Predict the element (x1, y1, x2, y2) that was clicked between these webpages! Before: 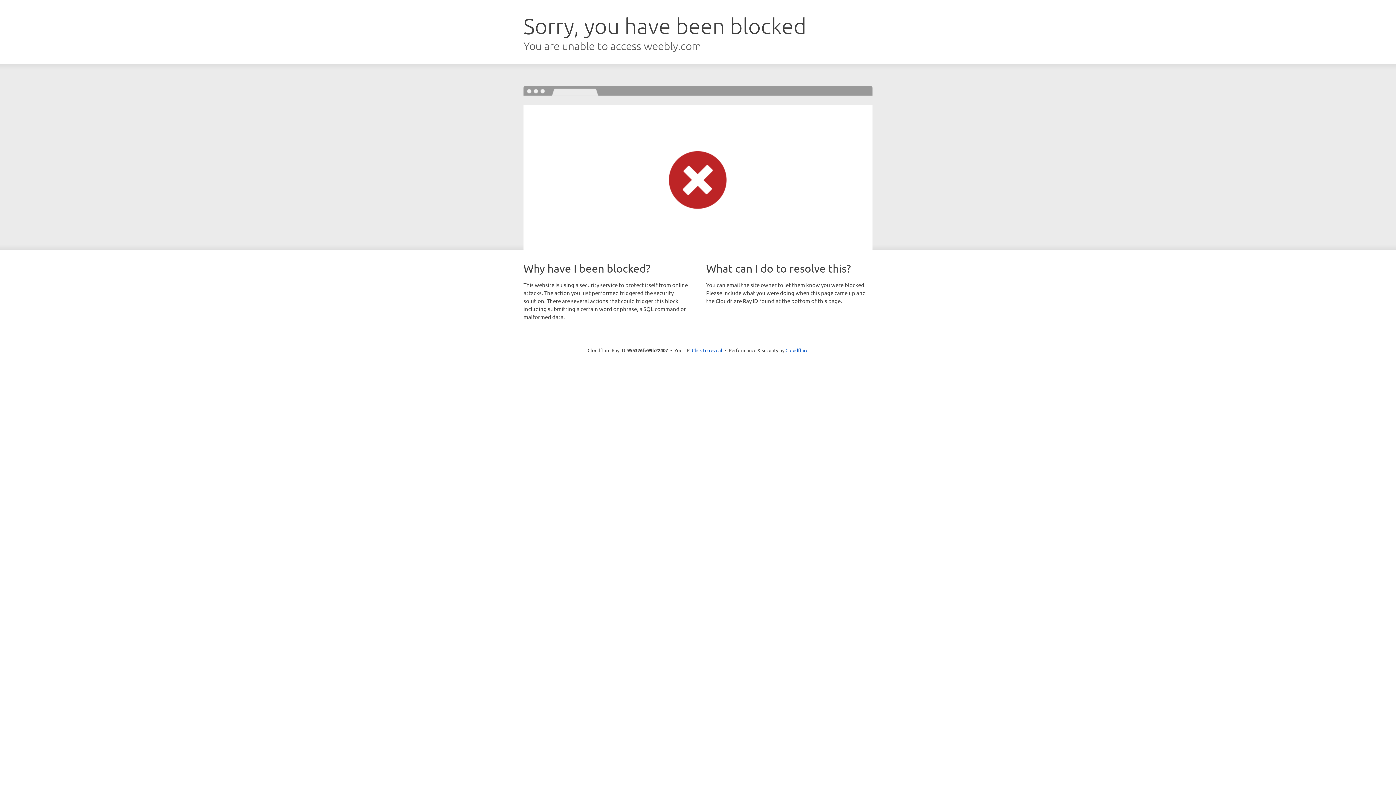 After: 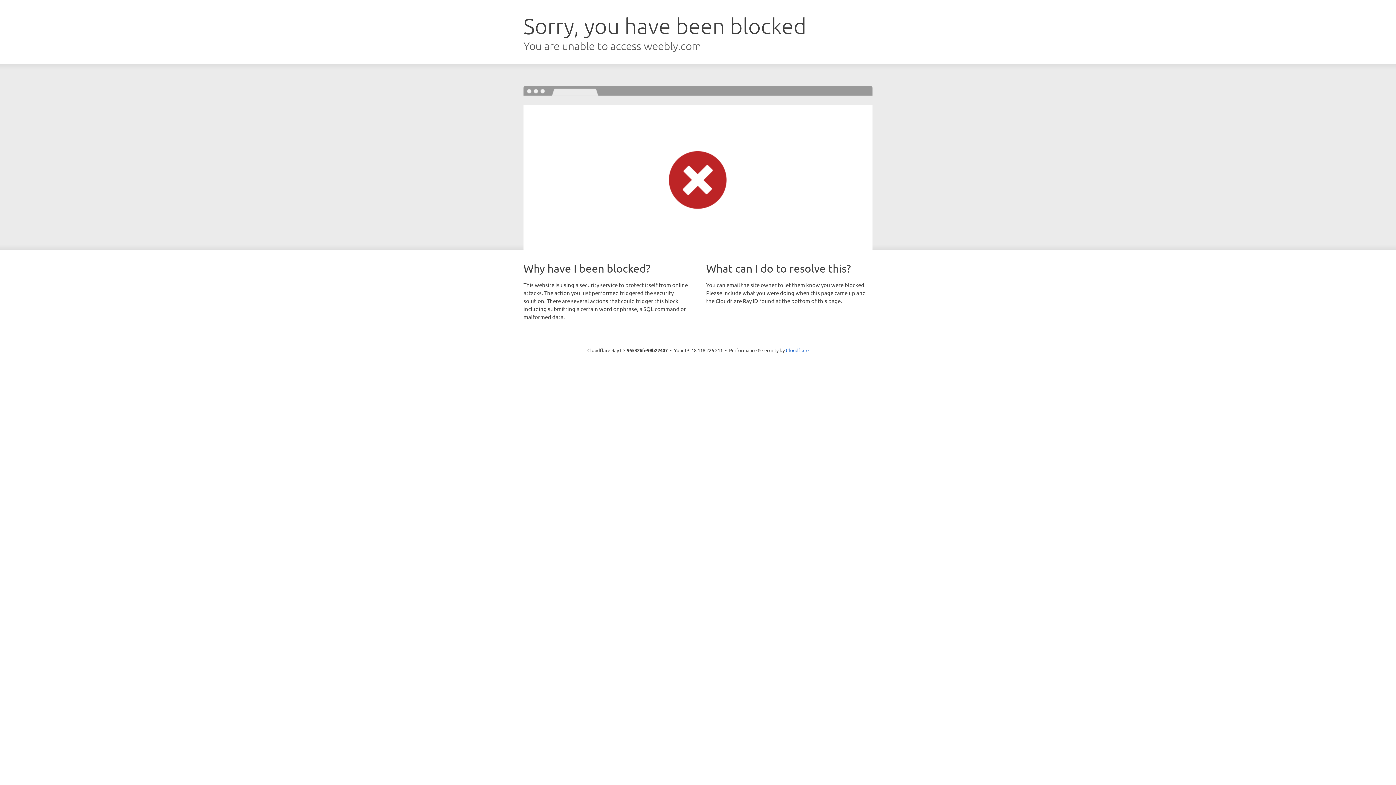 Action: bbox: (692, 346, 722, 353) label: Click to reveal